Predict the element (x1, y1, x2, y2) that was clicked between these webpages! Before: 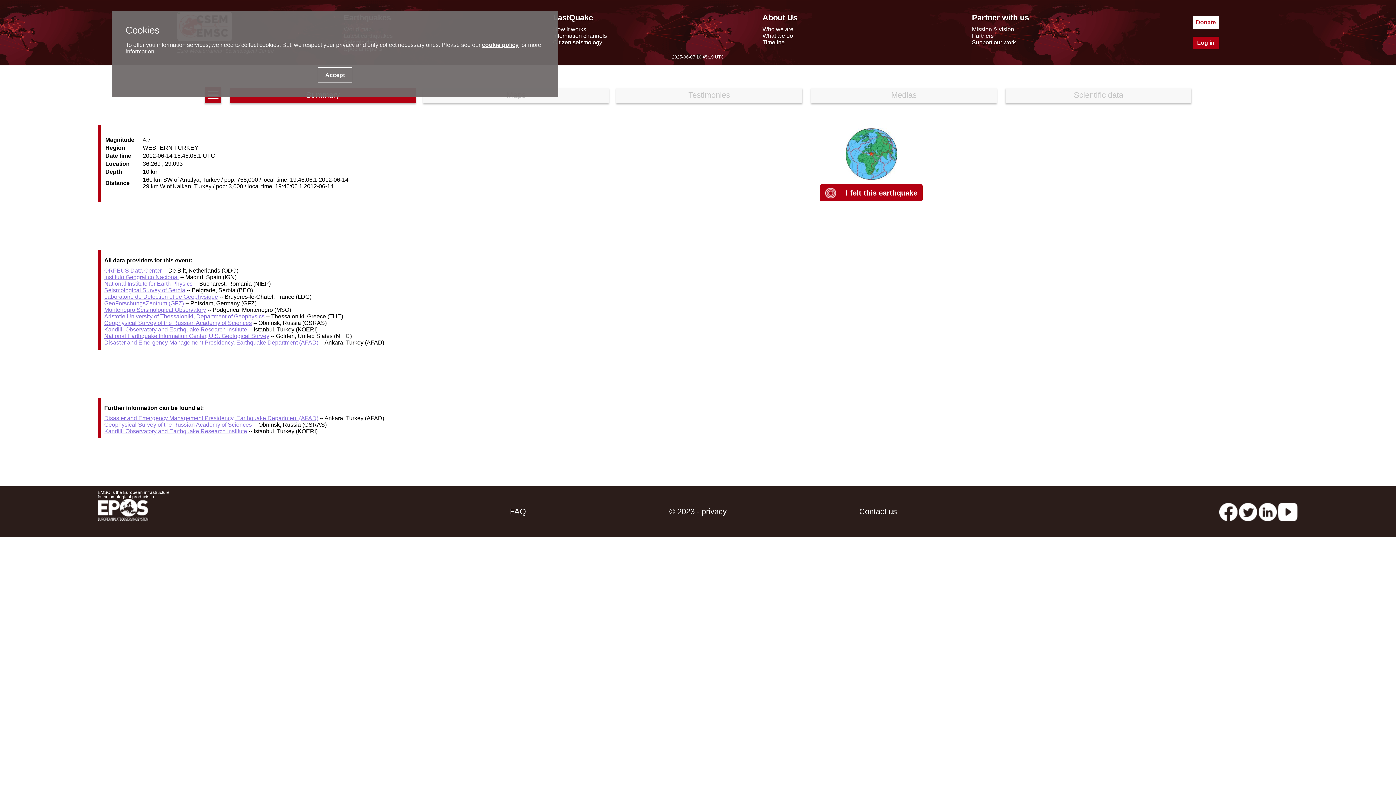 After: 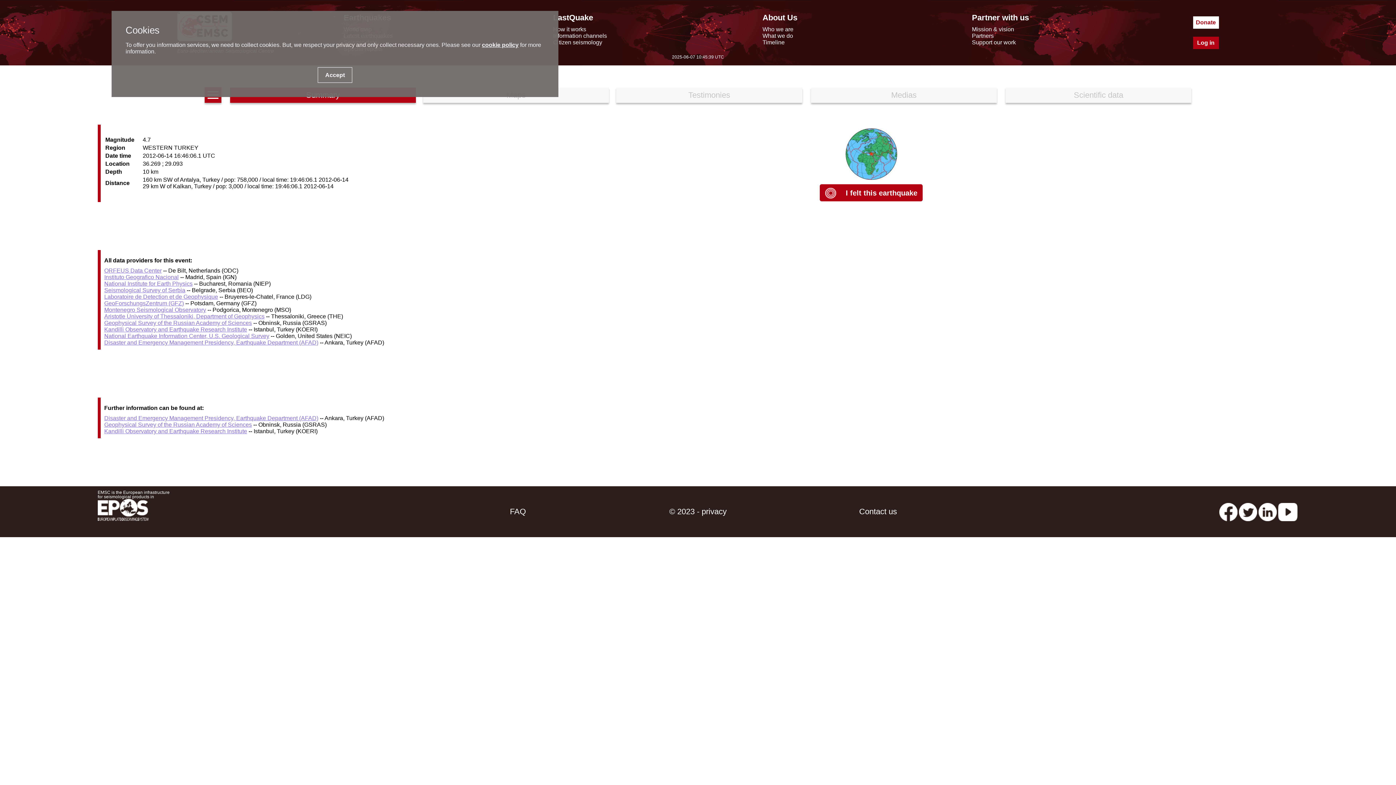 Action: bbox: (104, 339, 318, 345) label: Disaster and Emergency Management Presidency, Earthquake Department (AFAD)